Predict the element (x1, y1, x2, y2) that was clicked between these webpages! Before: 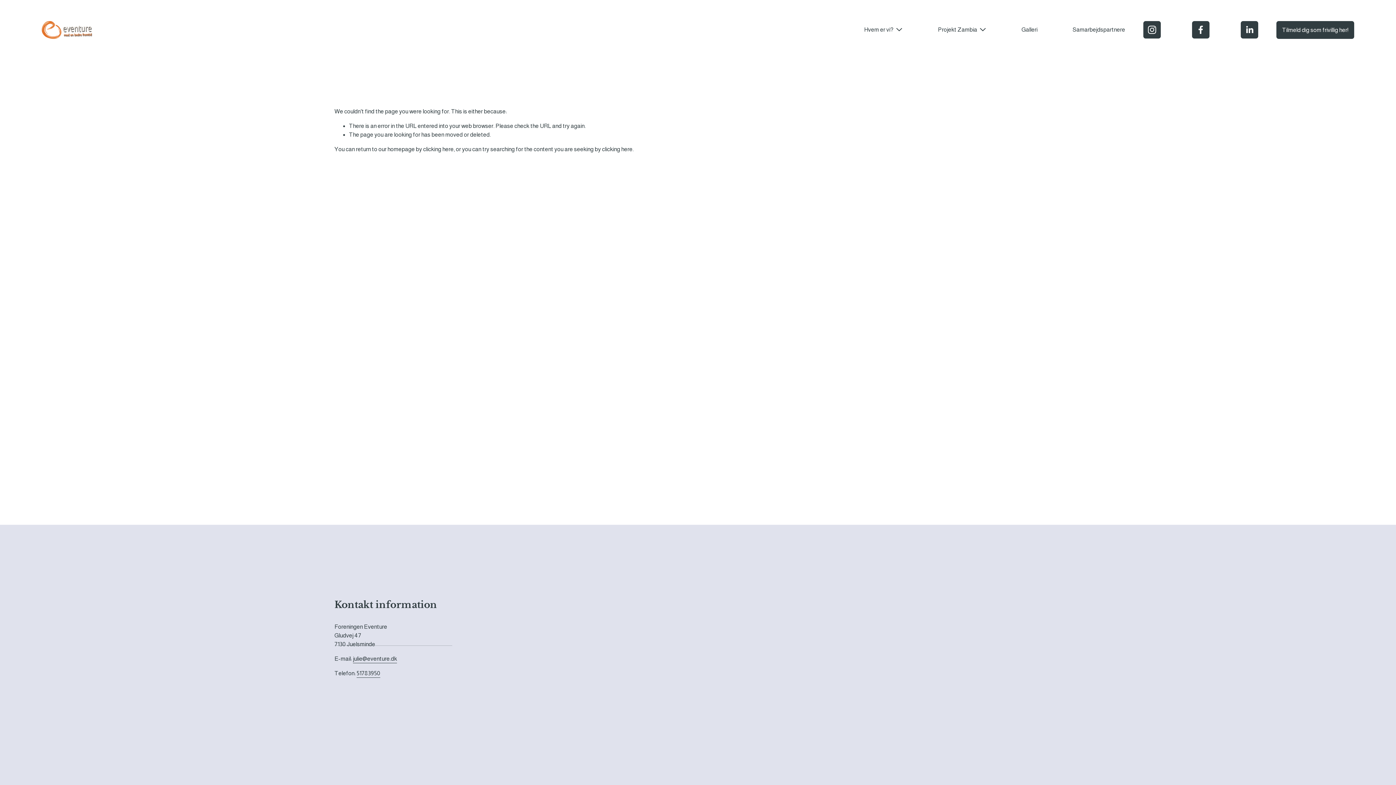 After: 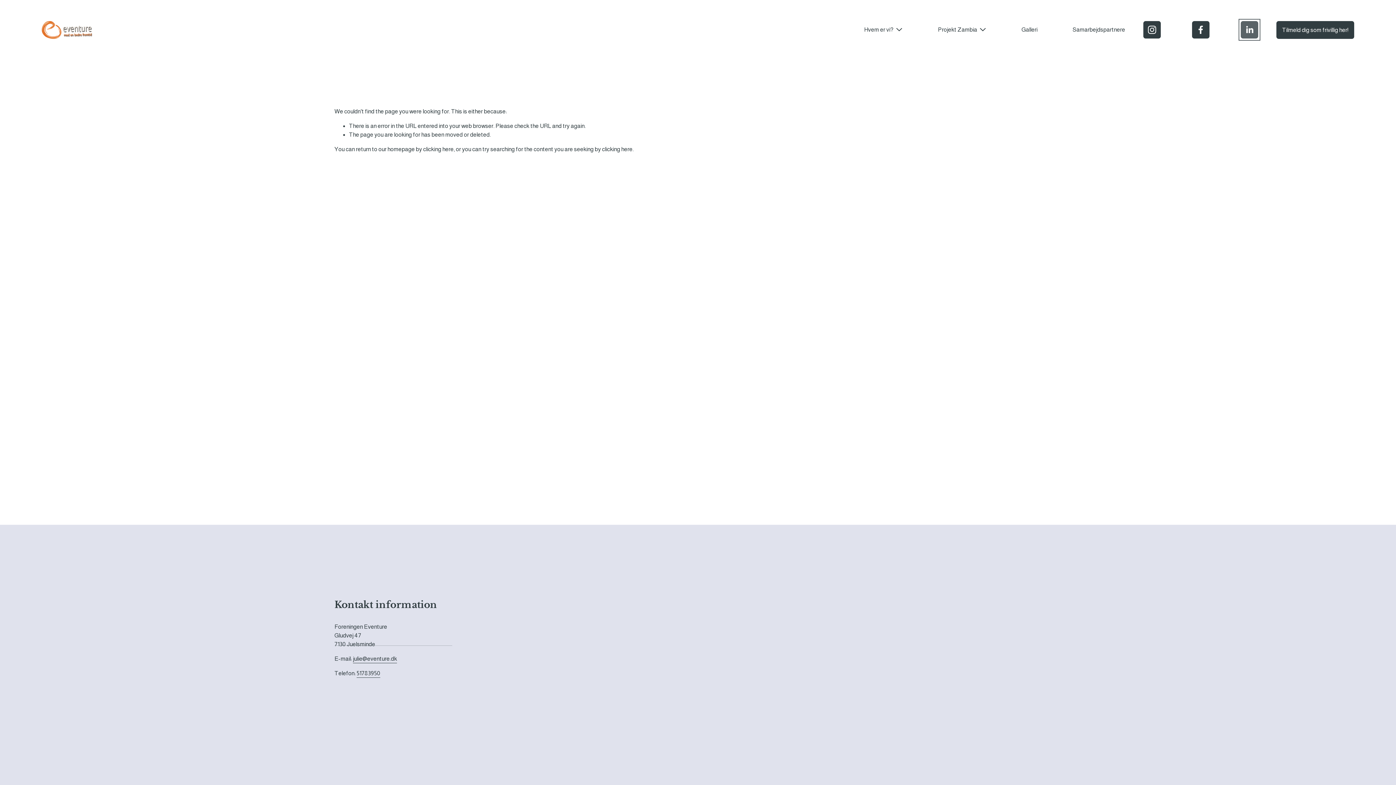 Action: bbox: (1241, 21, 1258, 38) label: LinkedIn